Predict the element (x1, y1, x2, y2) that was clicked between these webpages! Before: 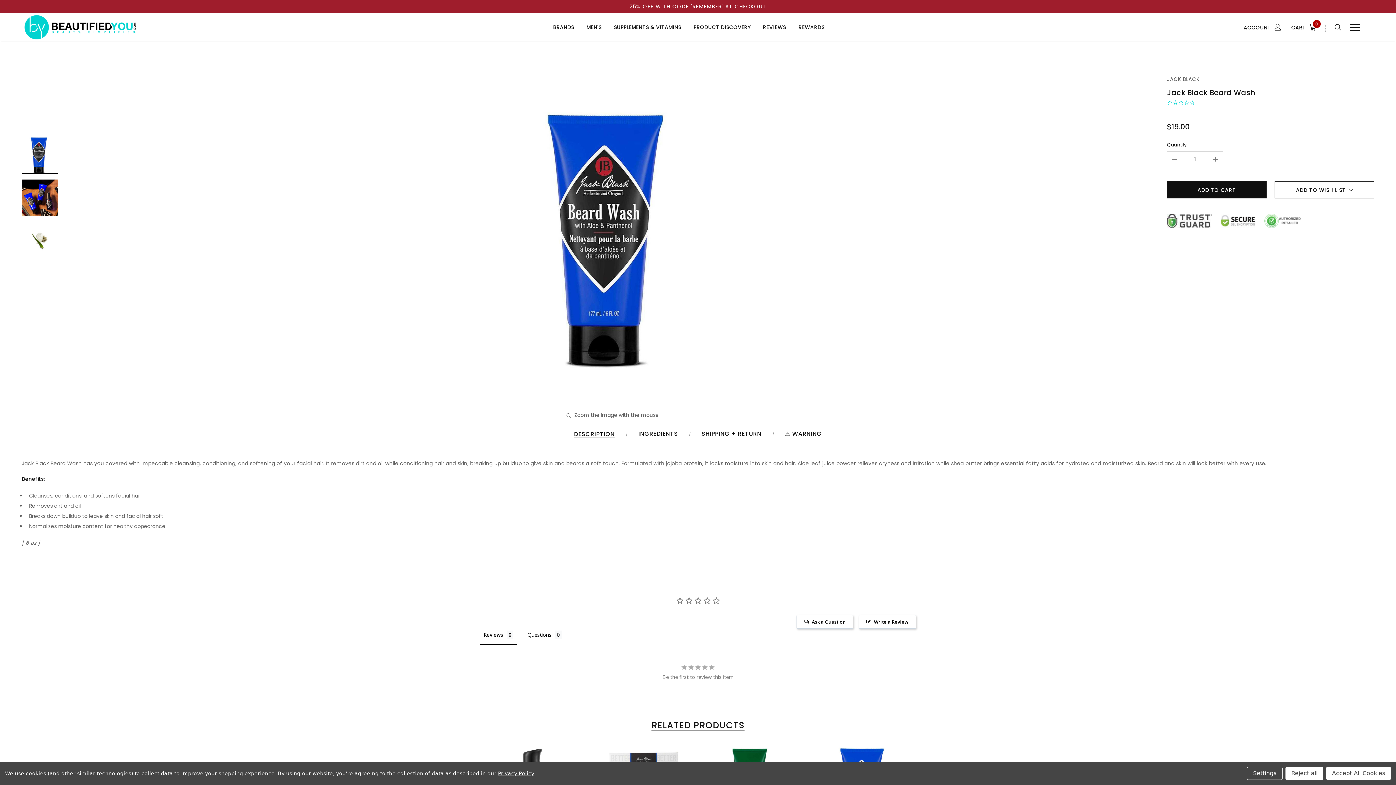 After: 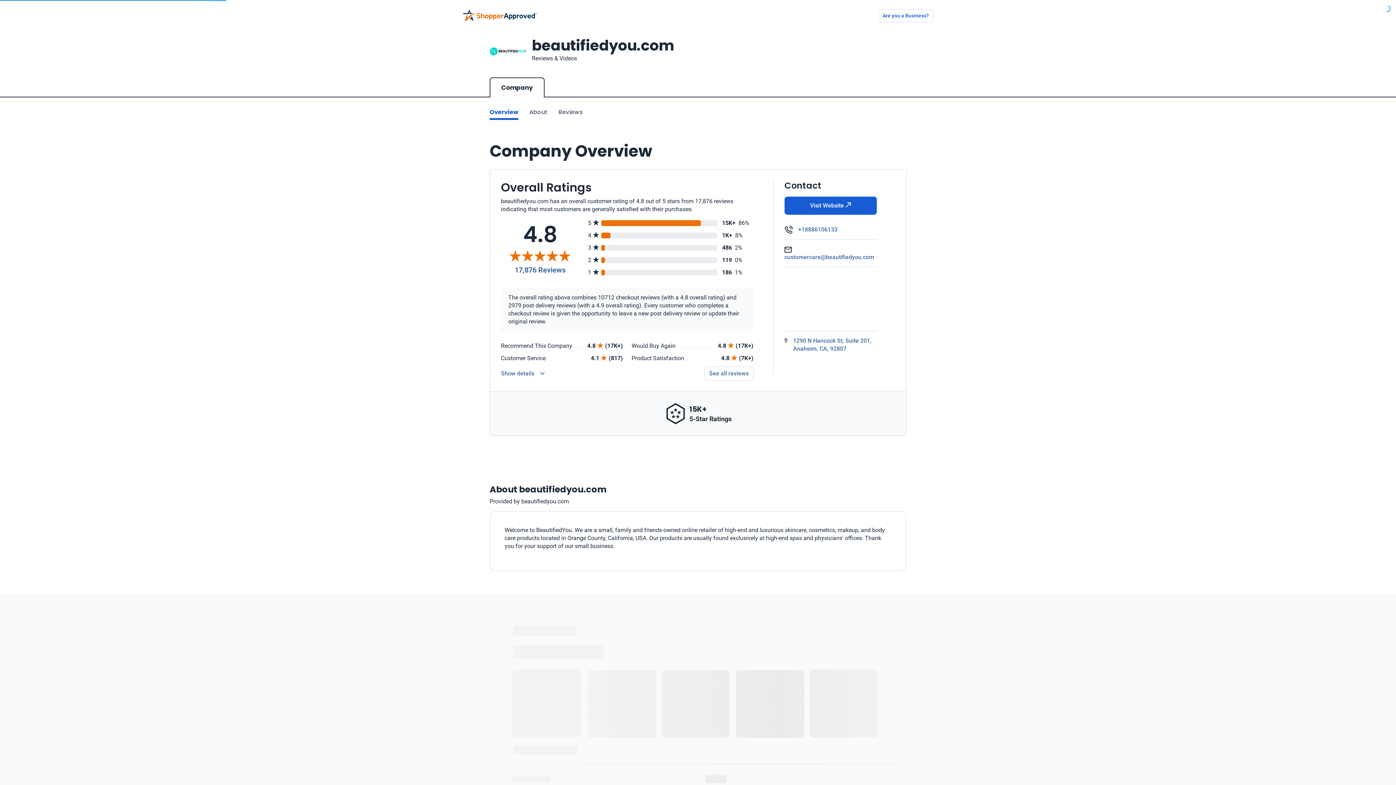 Action: bbox: (756, 23, 792, 39) label: REVIEWS